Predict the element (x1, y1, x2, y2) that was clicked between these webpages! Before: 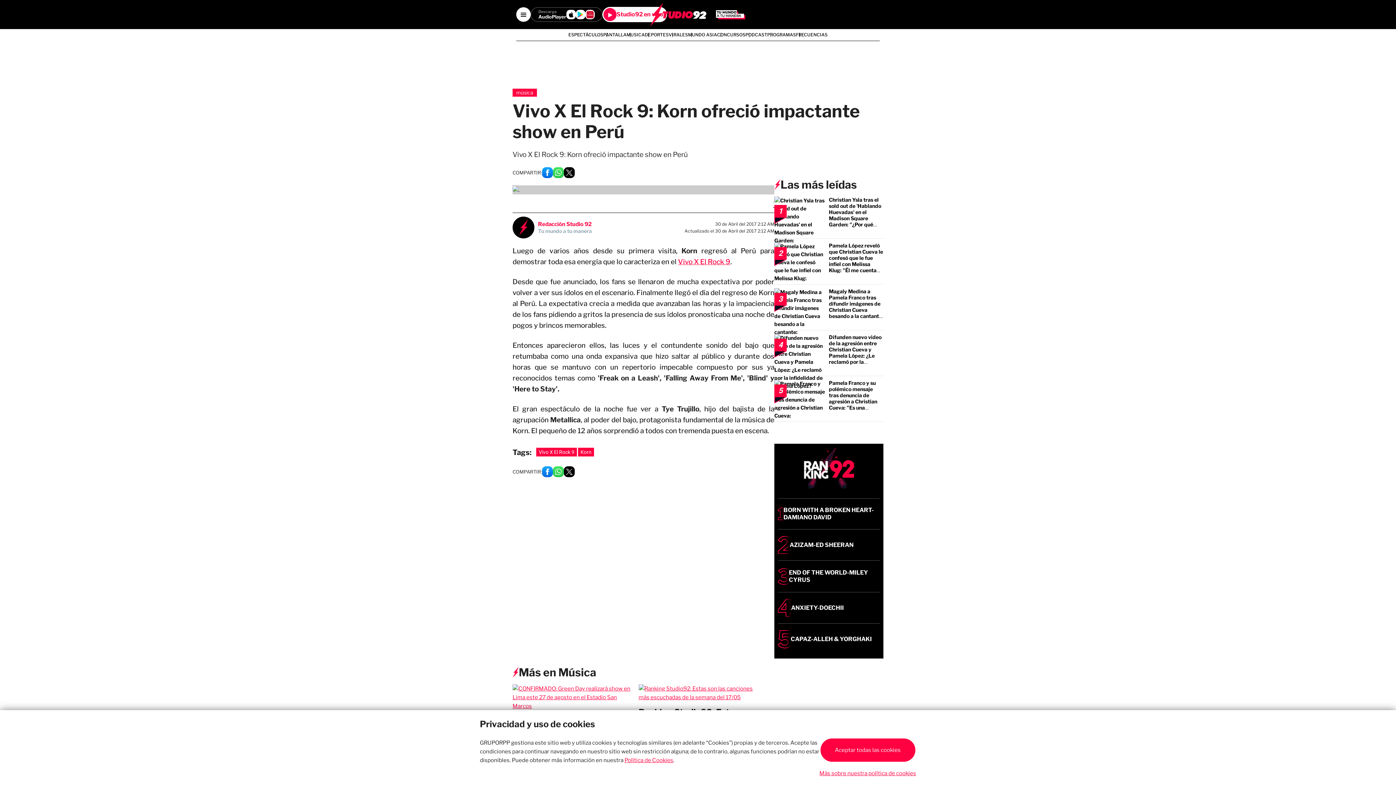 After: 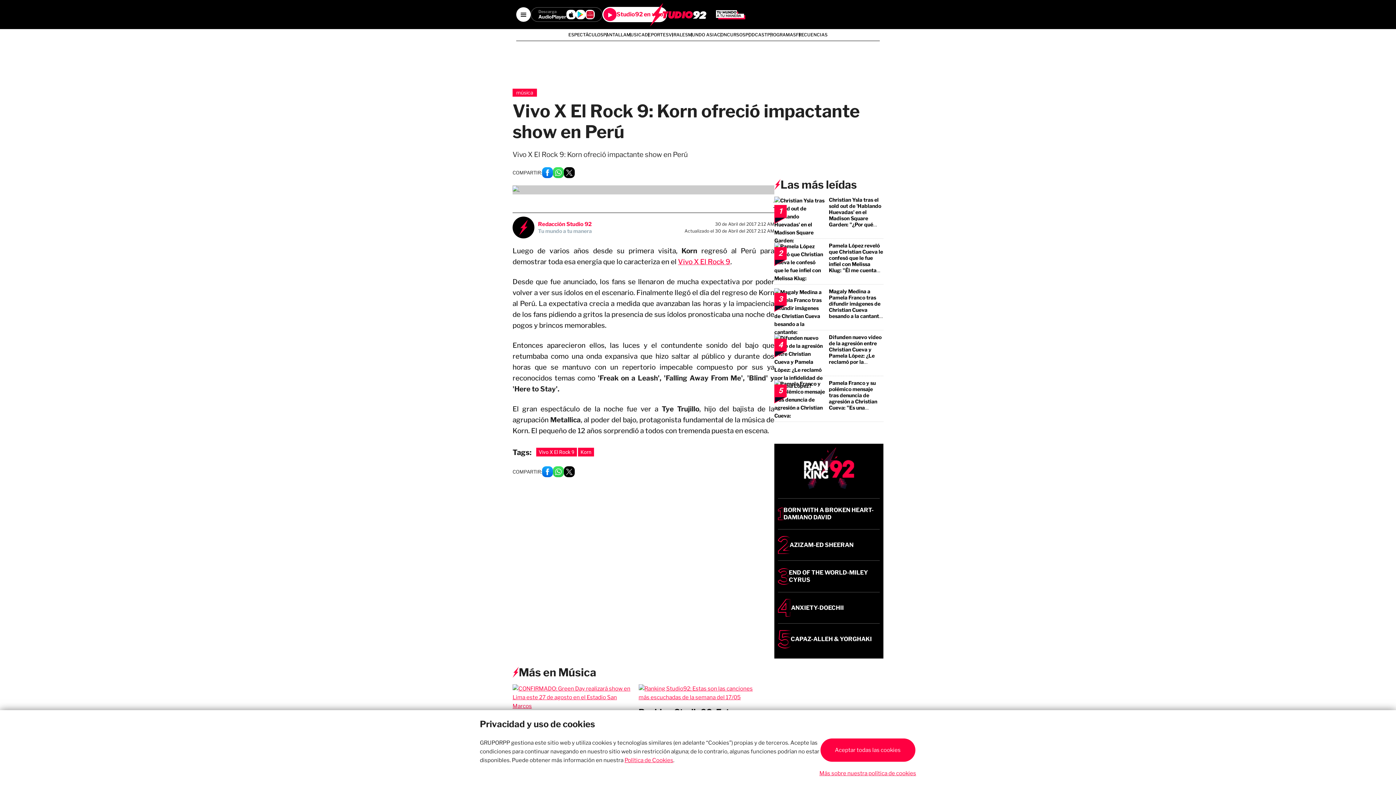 Action: bbox: (553, 473, 564, 484)